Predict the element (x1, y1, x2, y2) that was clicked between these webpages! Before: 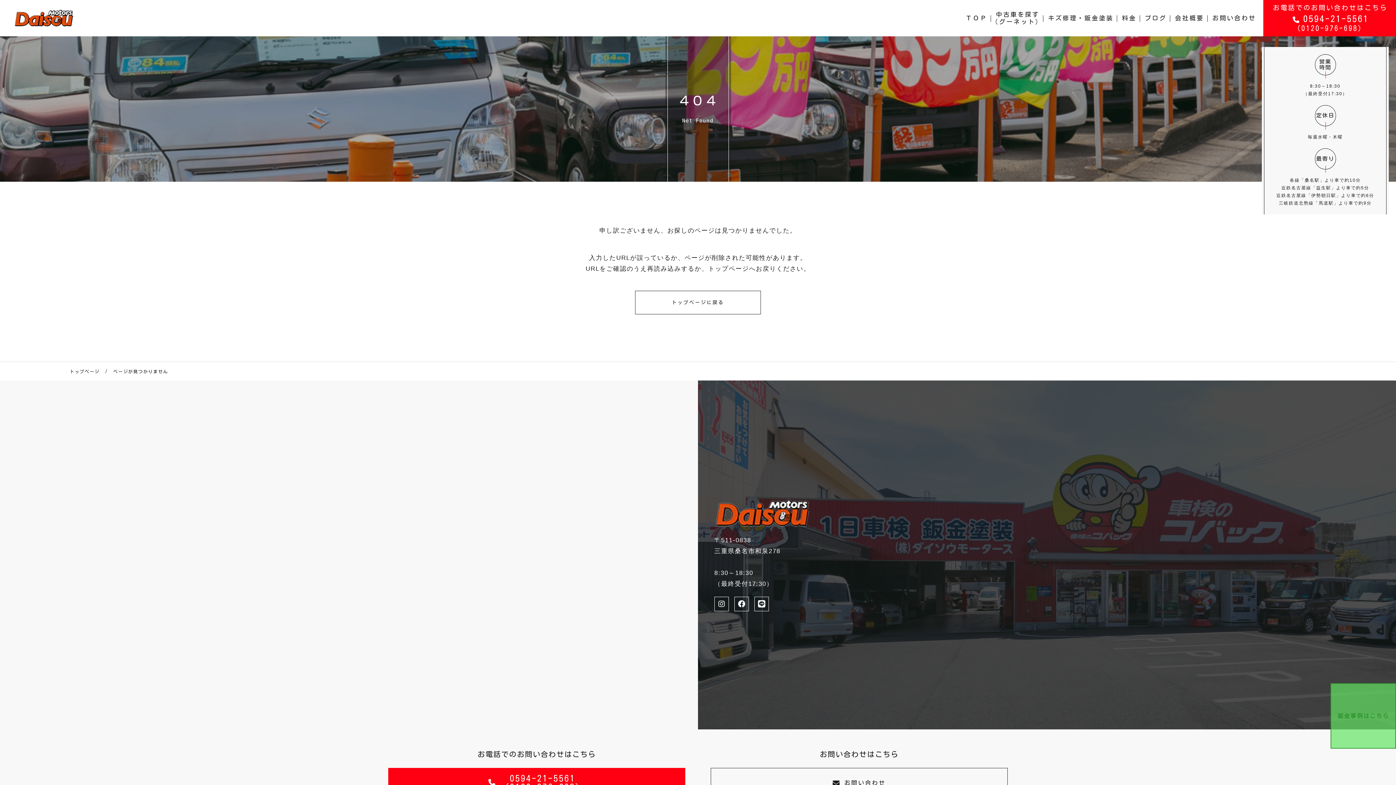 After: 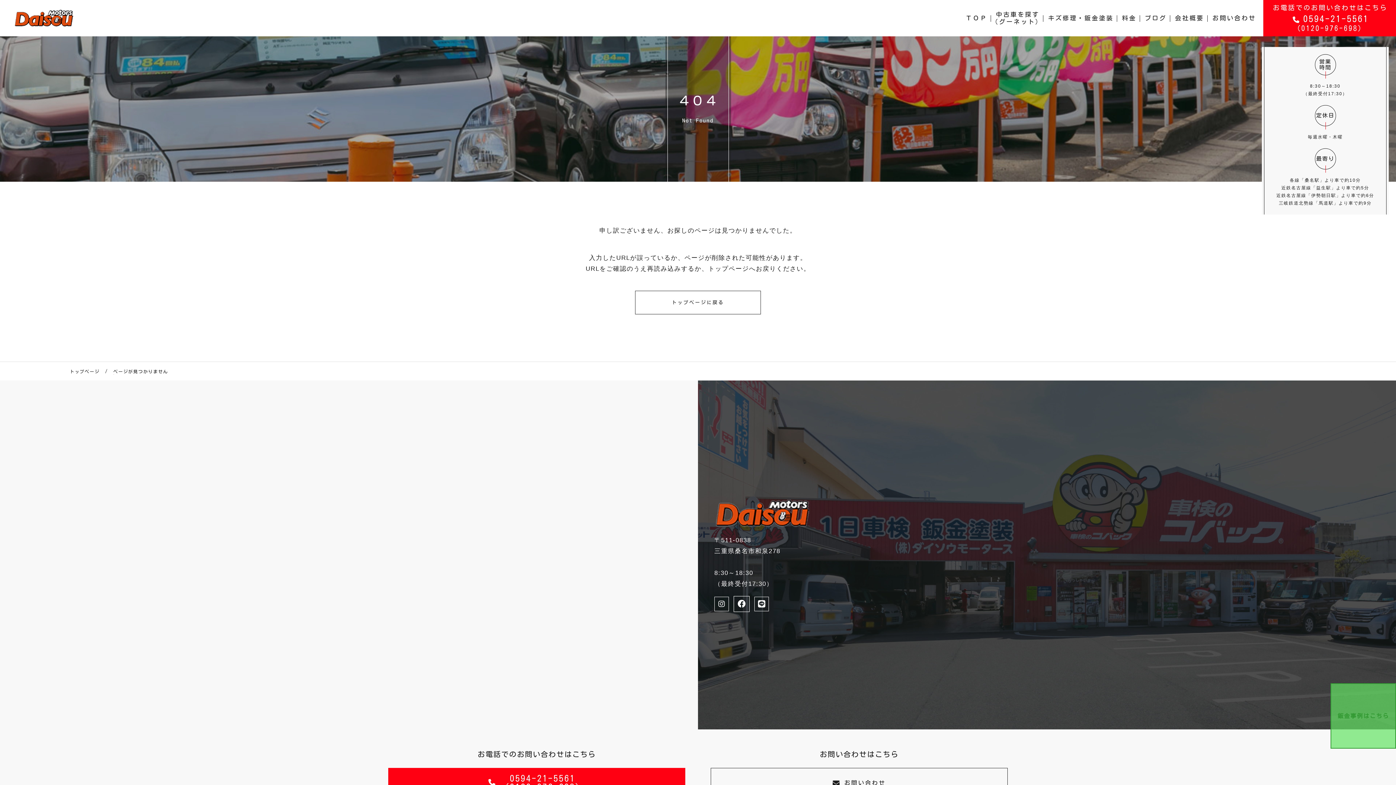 Action: bbox: (734, 597, 749, 611)